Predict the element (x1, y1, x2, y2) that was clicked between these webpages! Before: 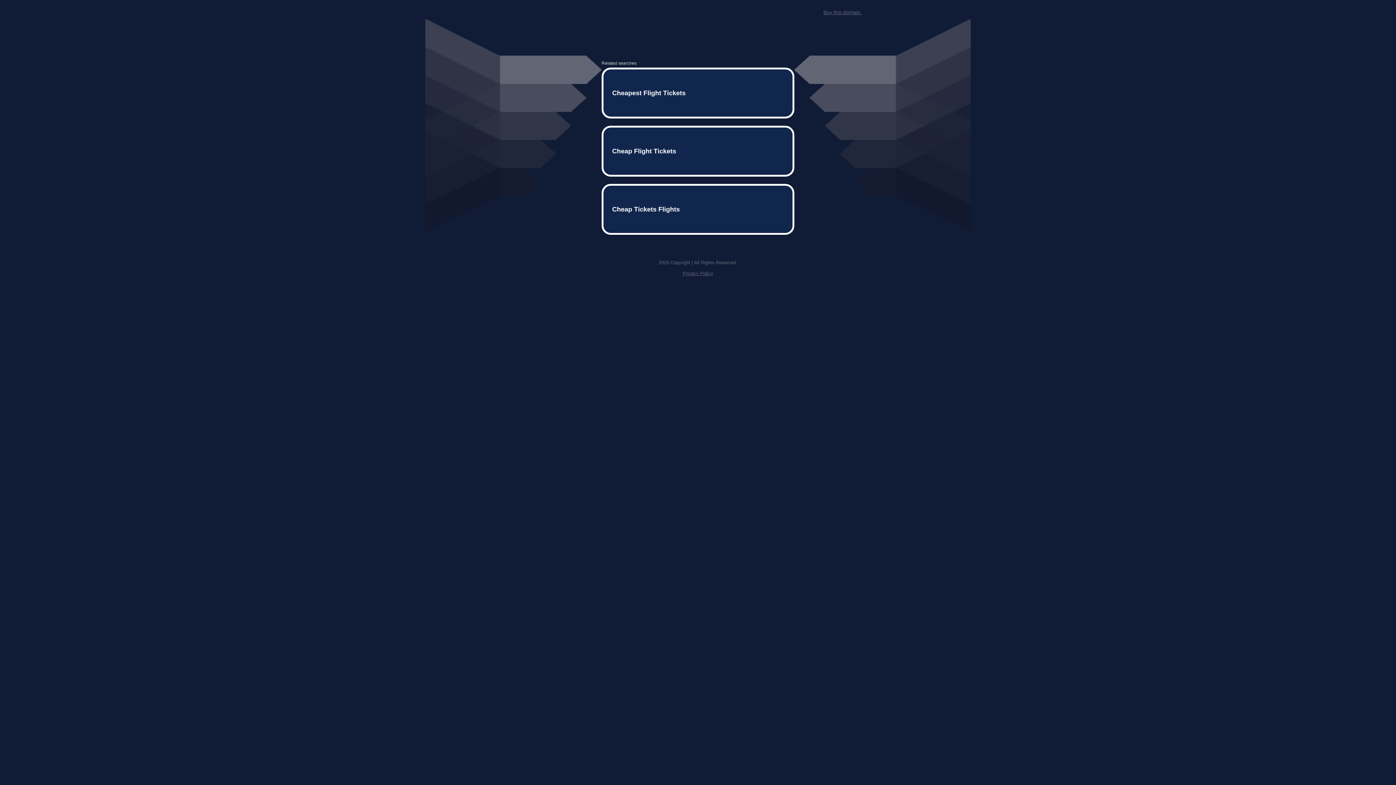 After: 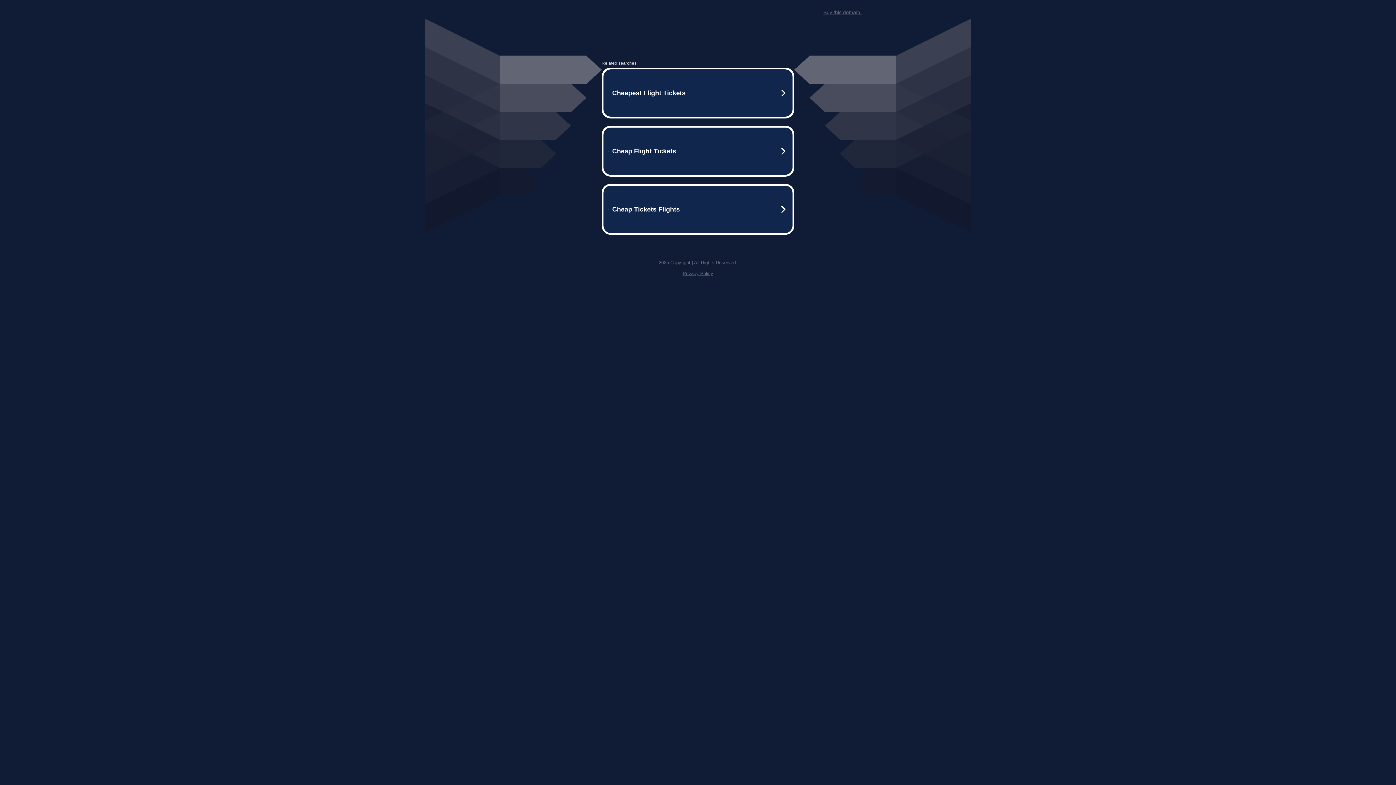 Action: label: Privacy Policy bbox: (682, 259, 713, 264)